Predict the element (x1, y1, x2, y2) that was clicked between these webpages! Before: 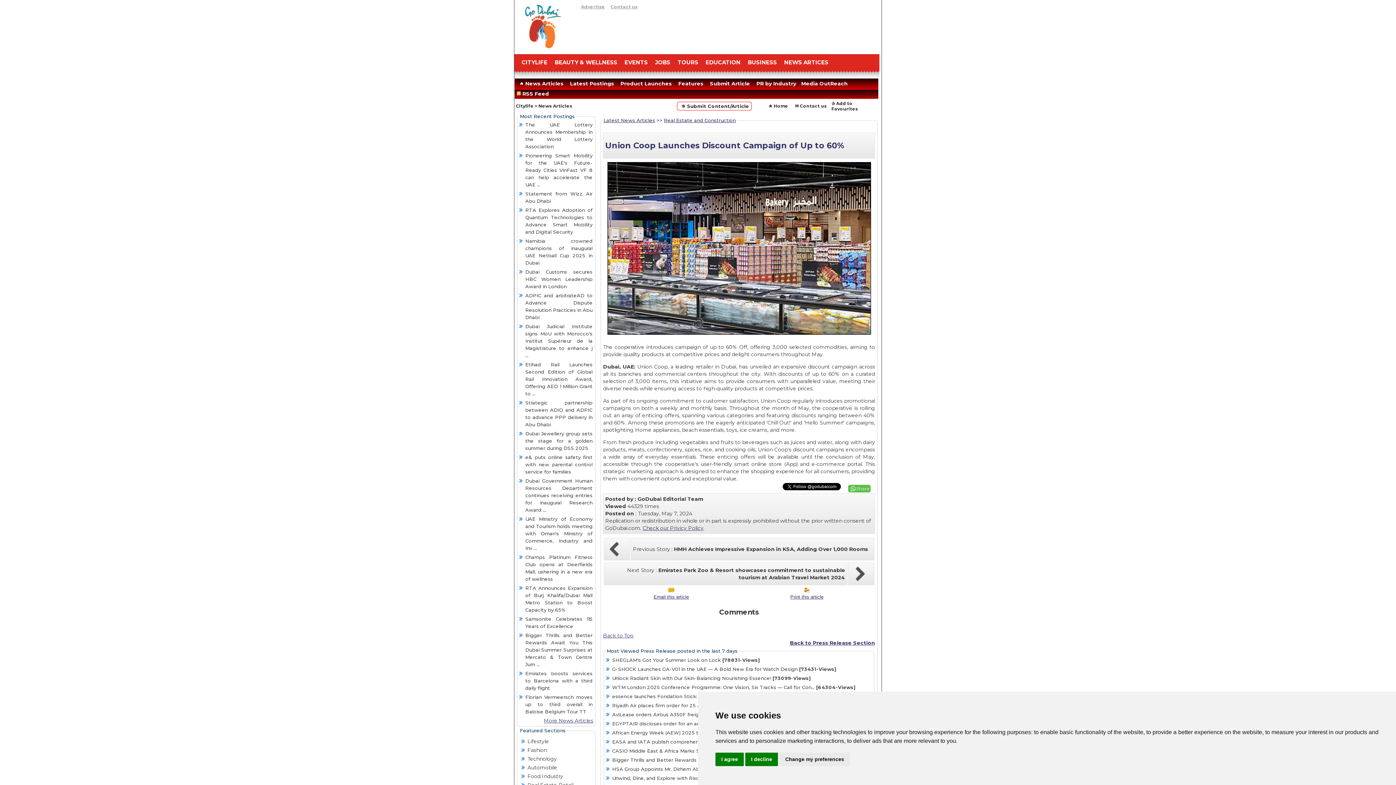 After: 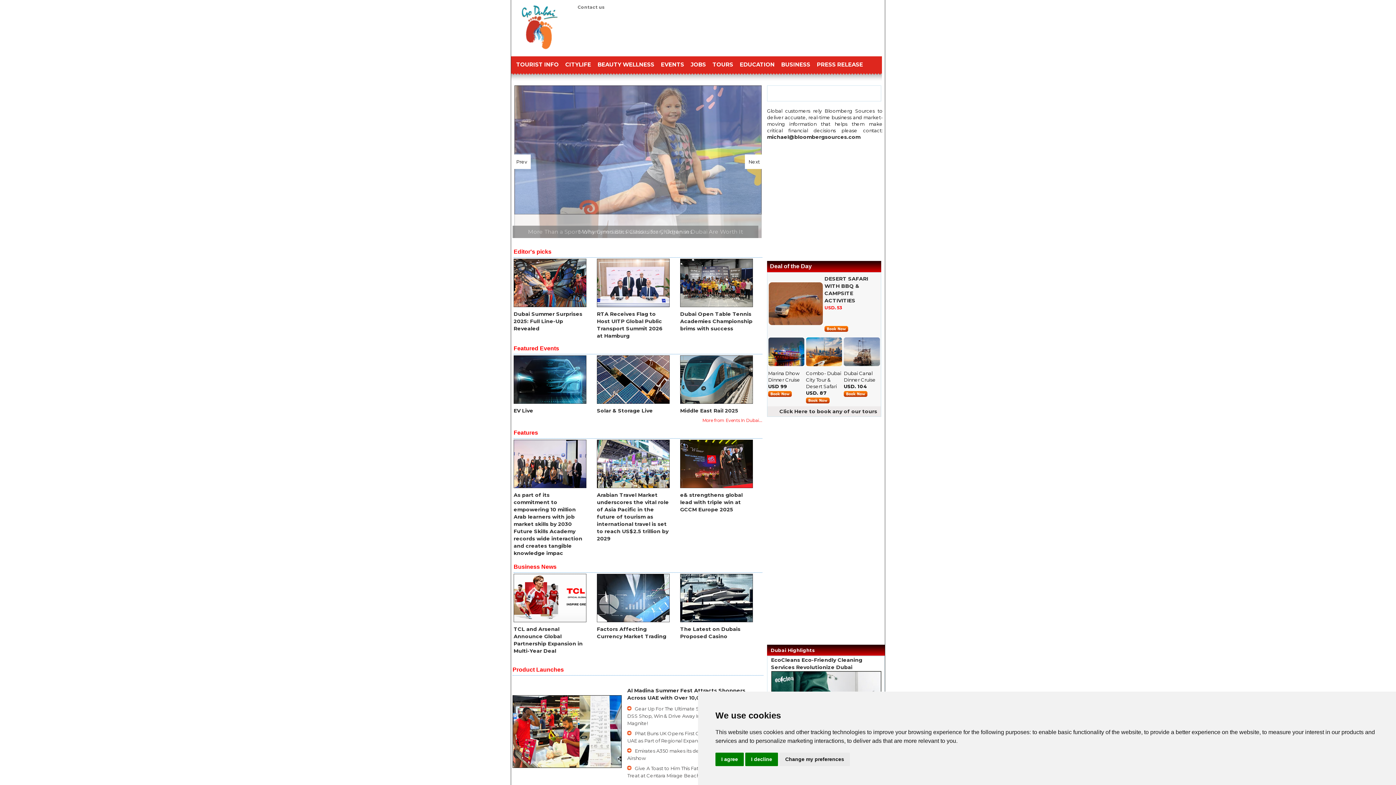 Action: label: ★ Home bbox: (768, 103, 788, 108)